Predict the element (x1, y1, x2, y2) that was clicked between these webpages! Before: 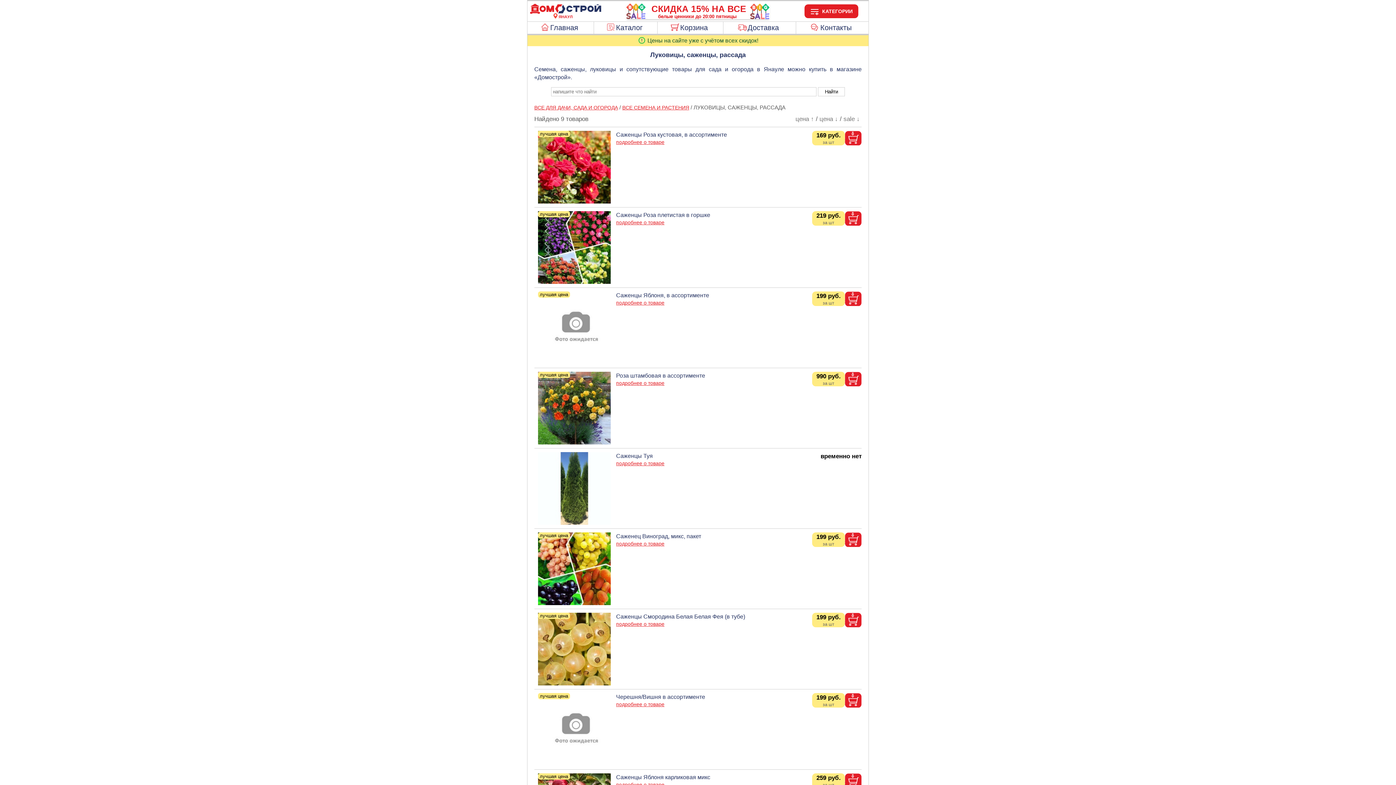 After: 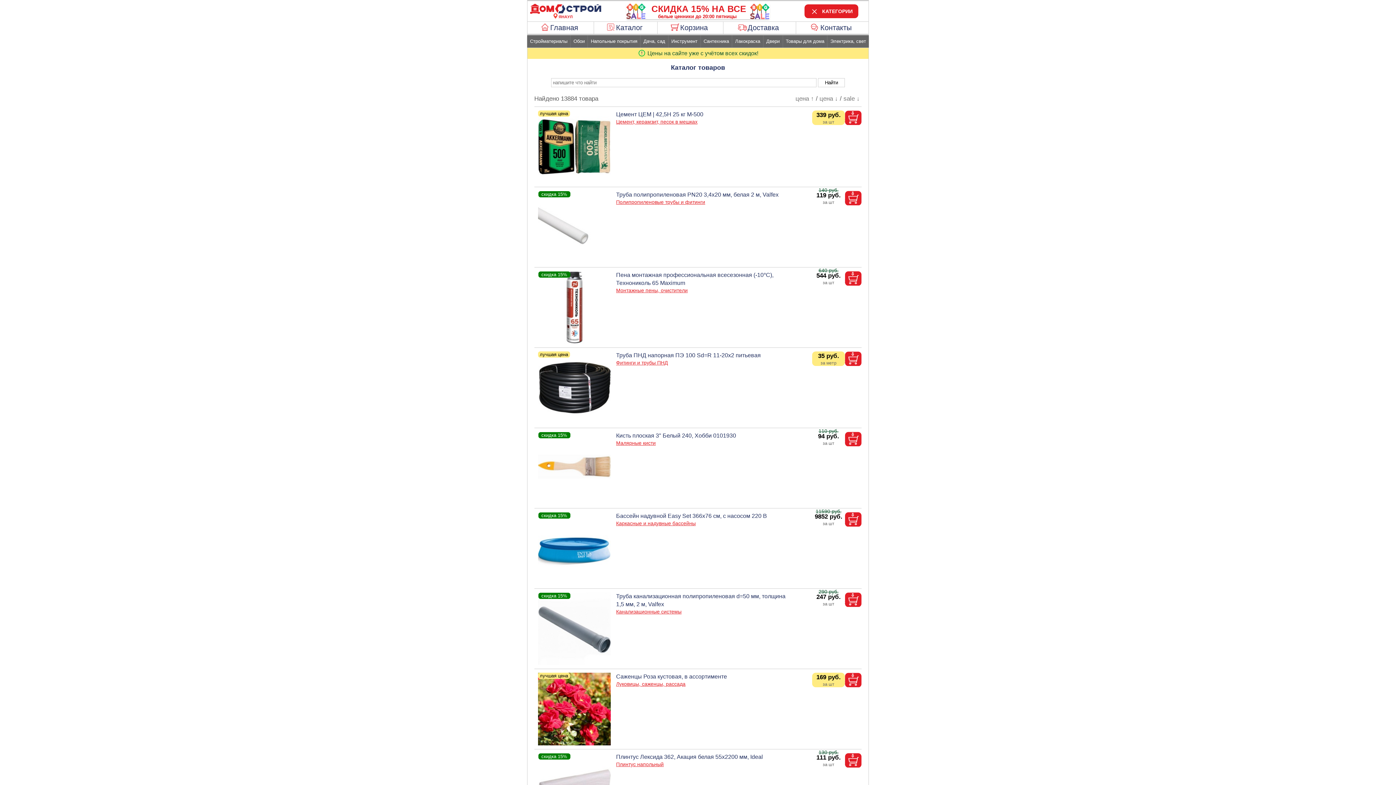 Action: bbox: (594, 21, 657, 33) label: Каталог